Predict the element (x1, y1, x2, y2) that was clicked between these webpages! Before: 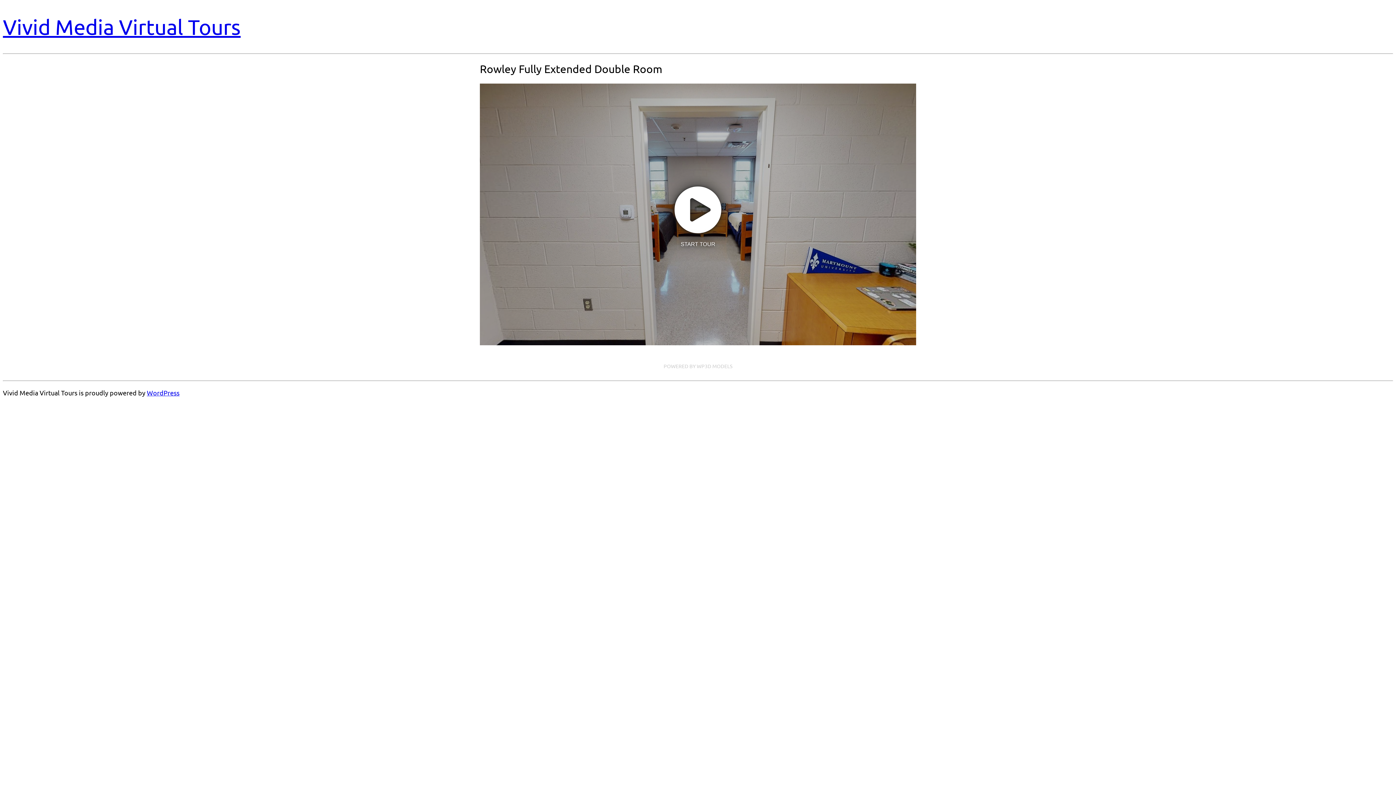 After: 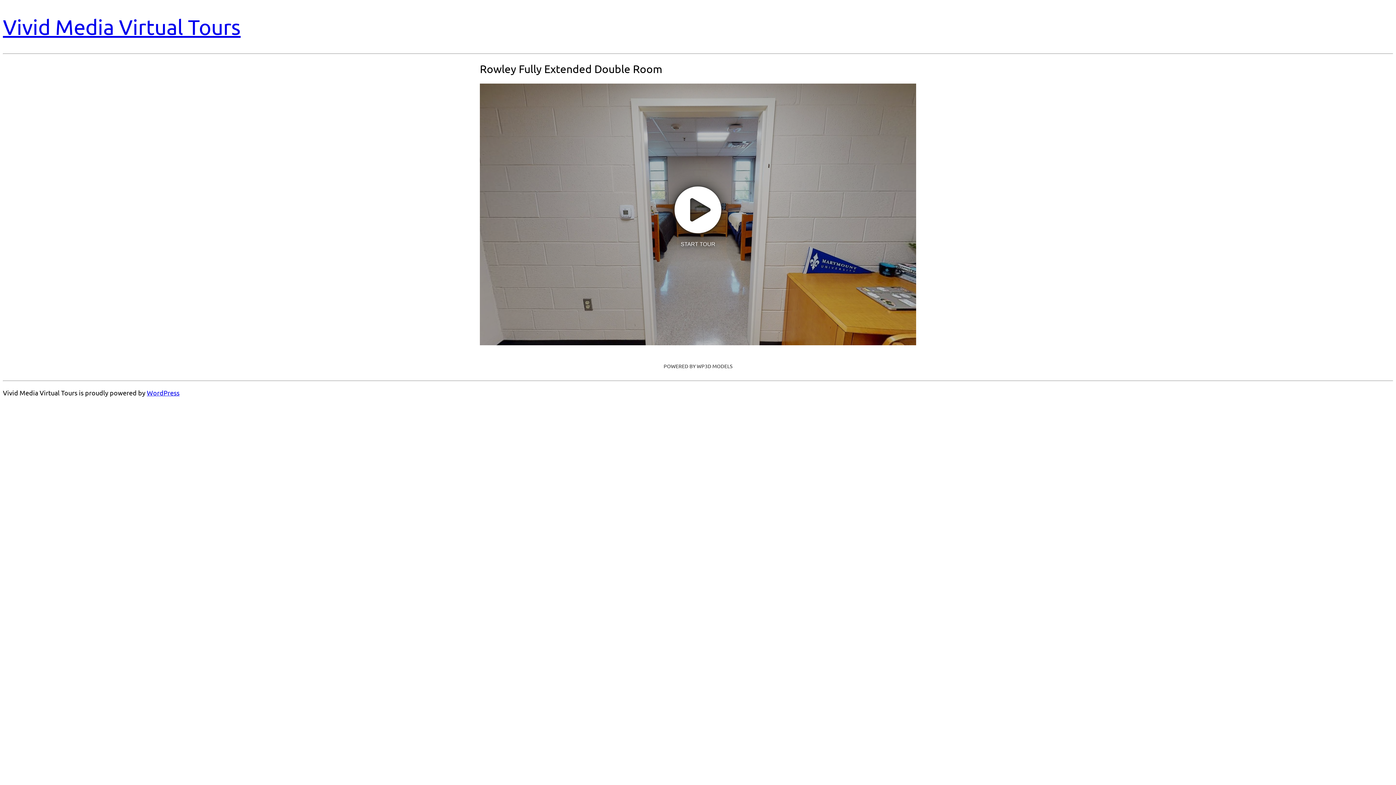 Action: bbox: (480, 360, 916, 371) label: POWERED BY WP3D MODELS